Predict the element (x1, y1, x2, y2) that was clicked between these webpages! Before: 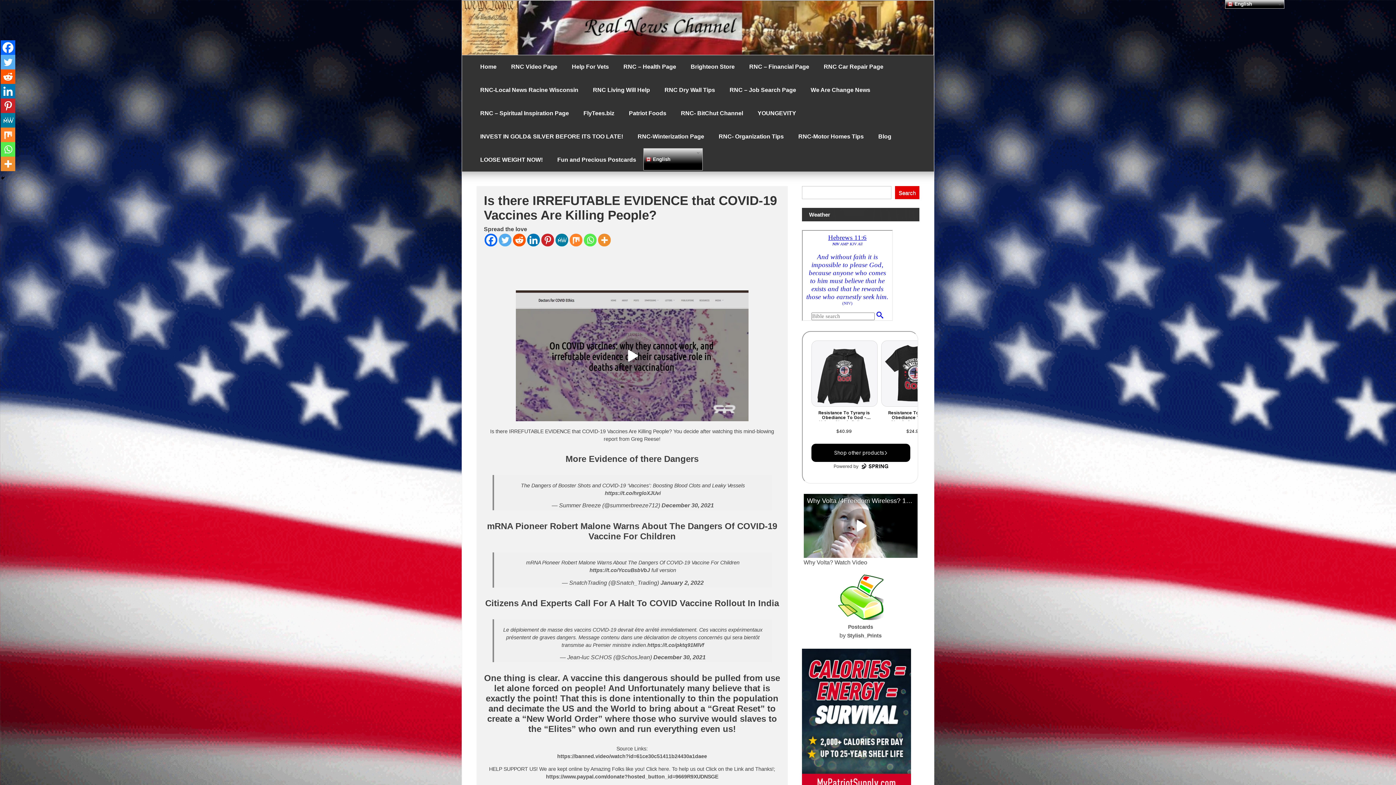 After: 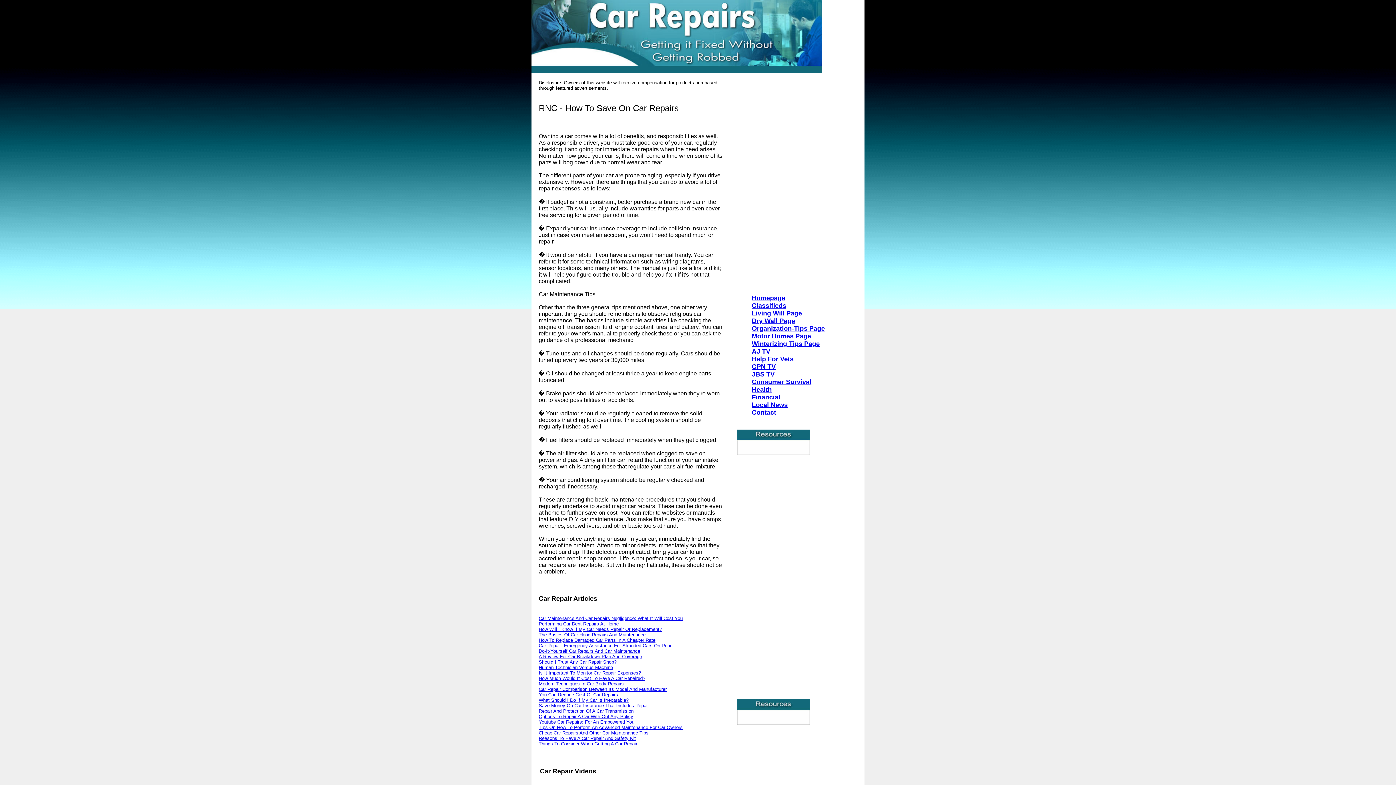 Action: label: RNC Car Repair Page bbox: (816, 55, 890, 78)